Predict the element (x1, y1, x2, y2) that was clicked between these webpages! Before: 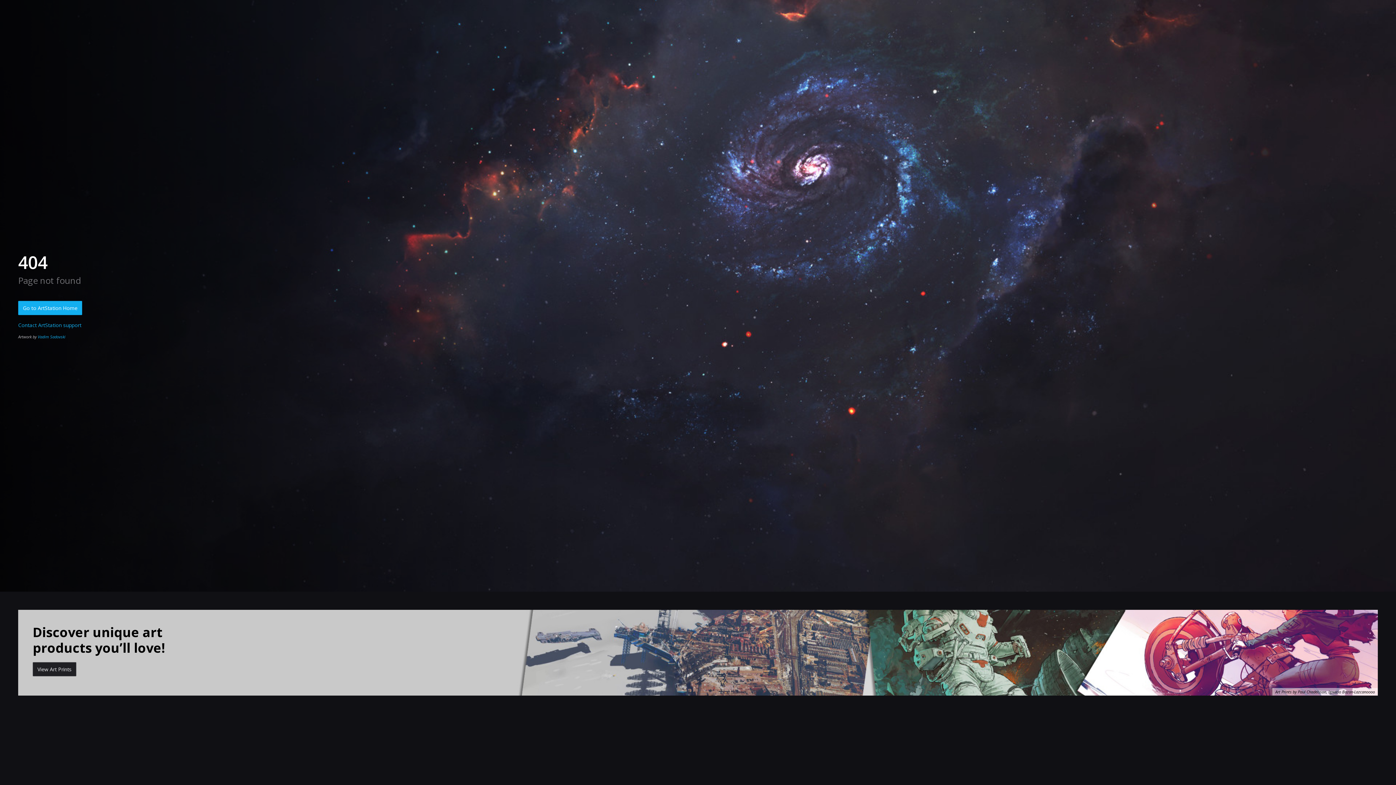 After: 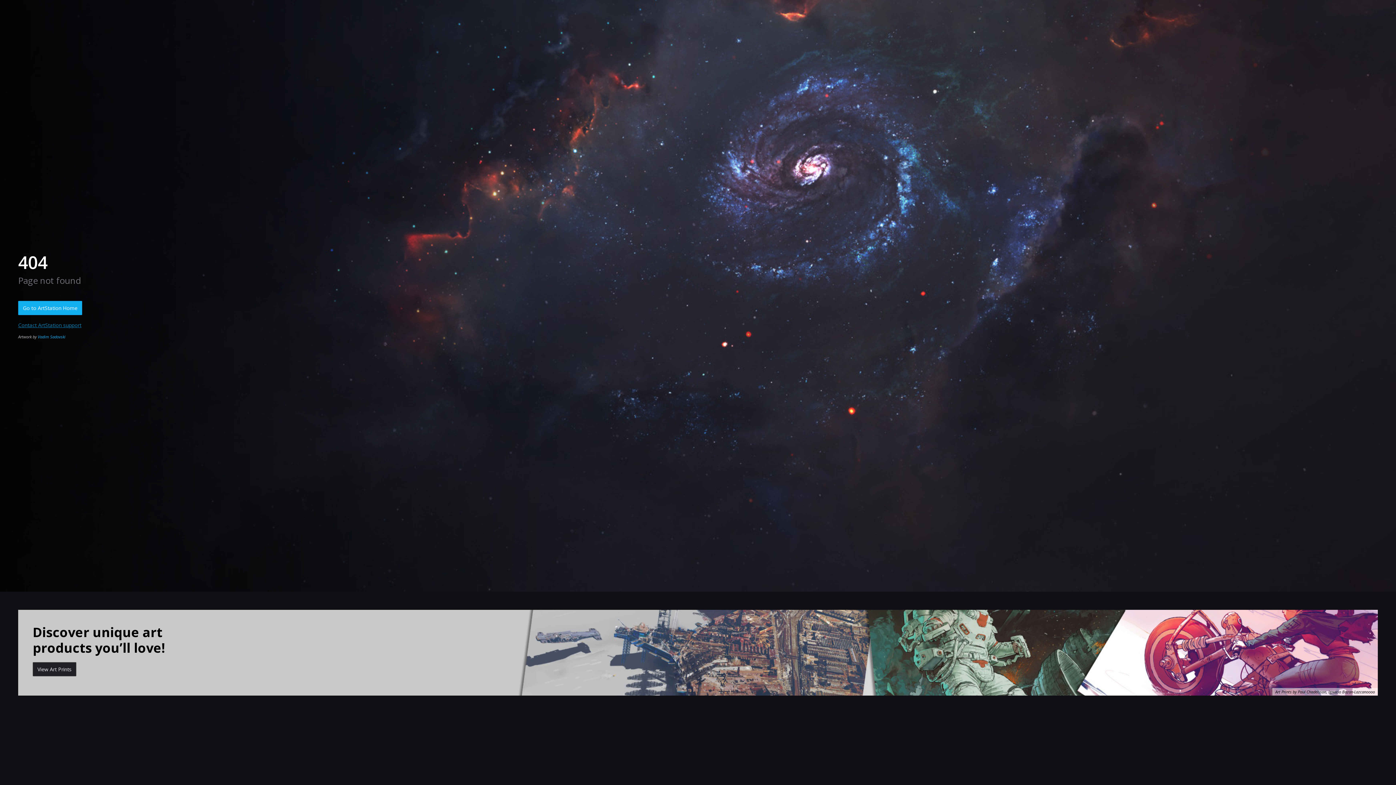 Action: label: Contact ArtStation support bbox: (18, 321, 81, 328)